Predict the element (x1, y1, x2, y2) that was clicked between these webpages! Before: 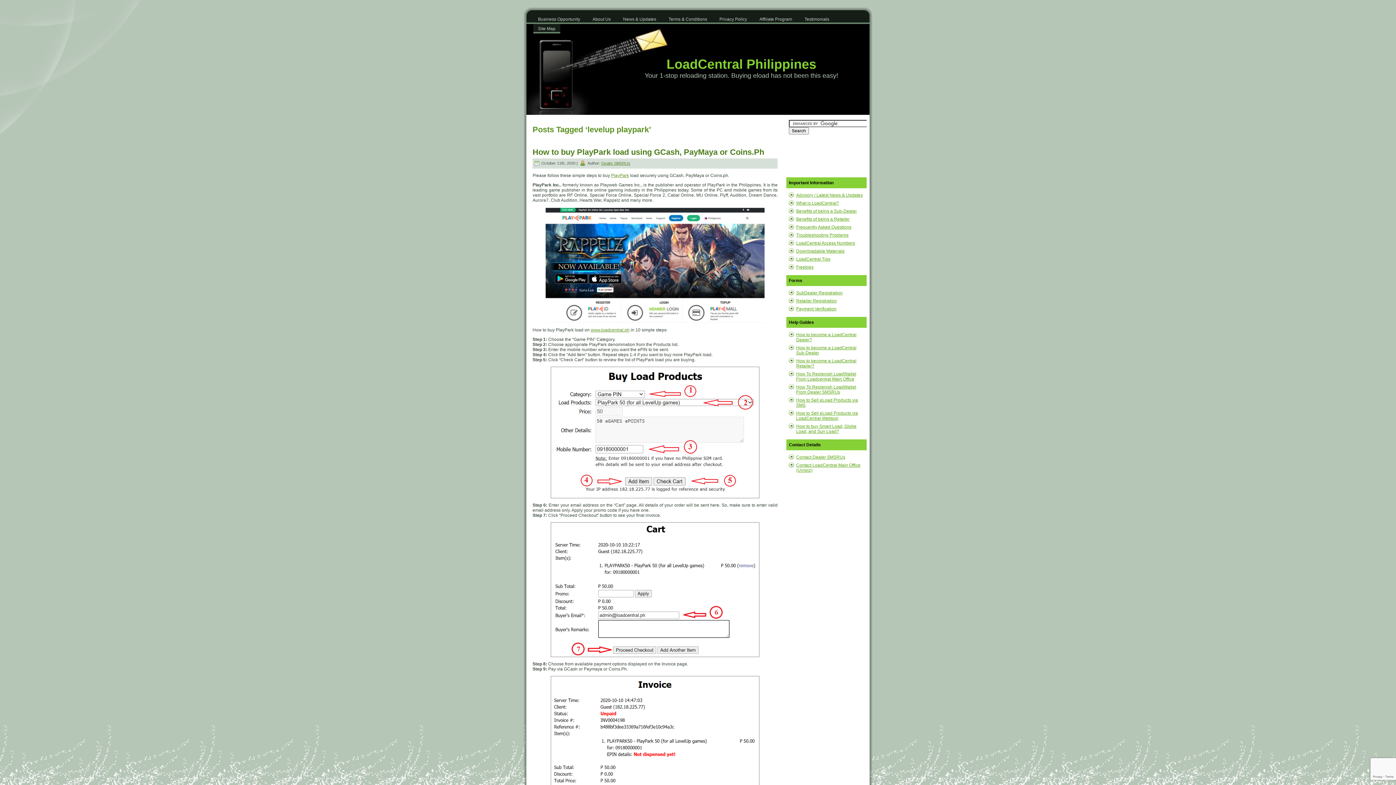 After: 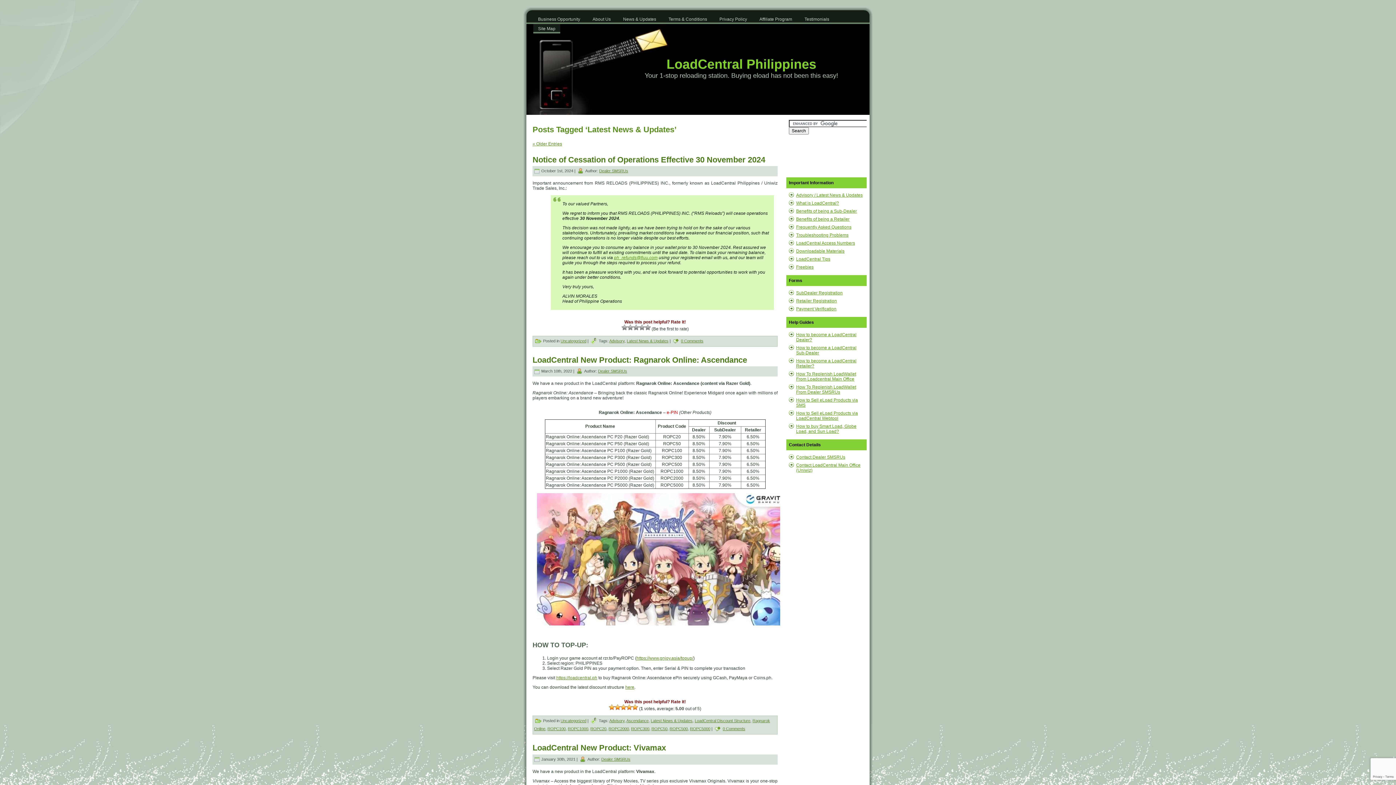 Action: label: News & Updates bbox: (618, 14, 661, 24)